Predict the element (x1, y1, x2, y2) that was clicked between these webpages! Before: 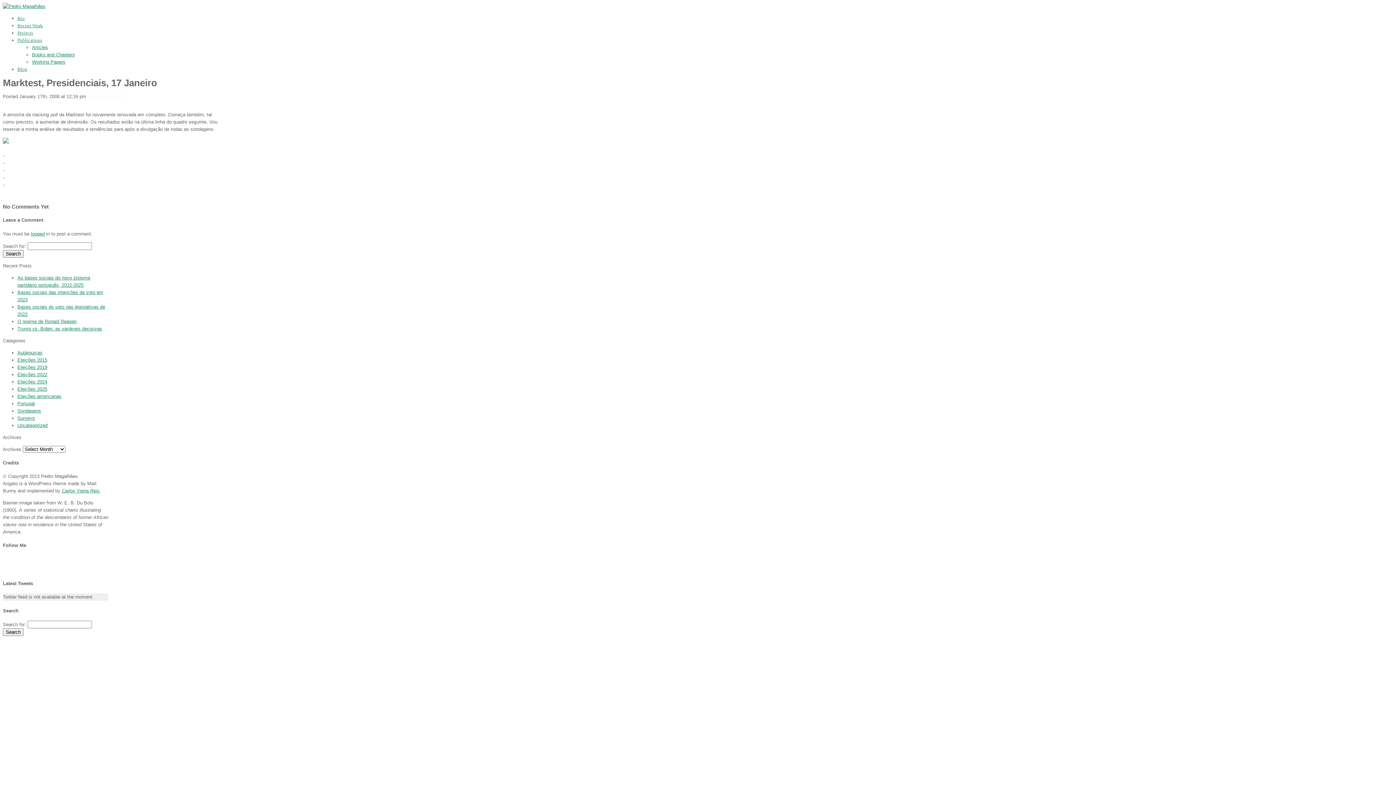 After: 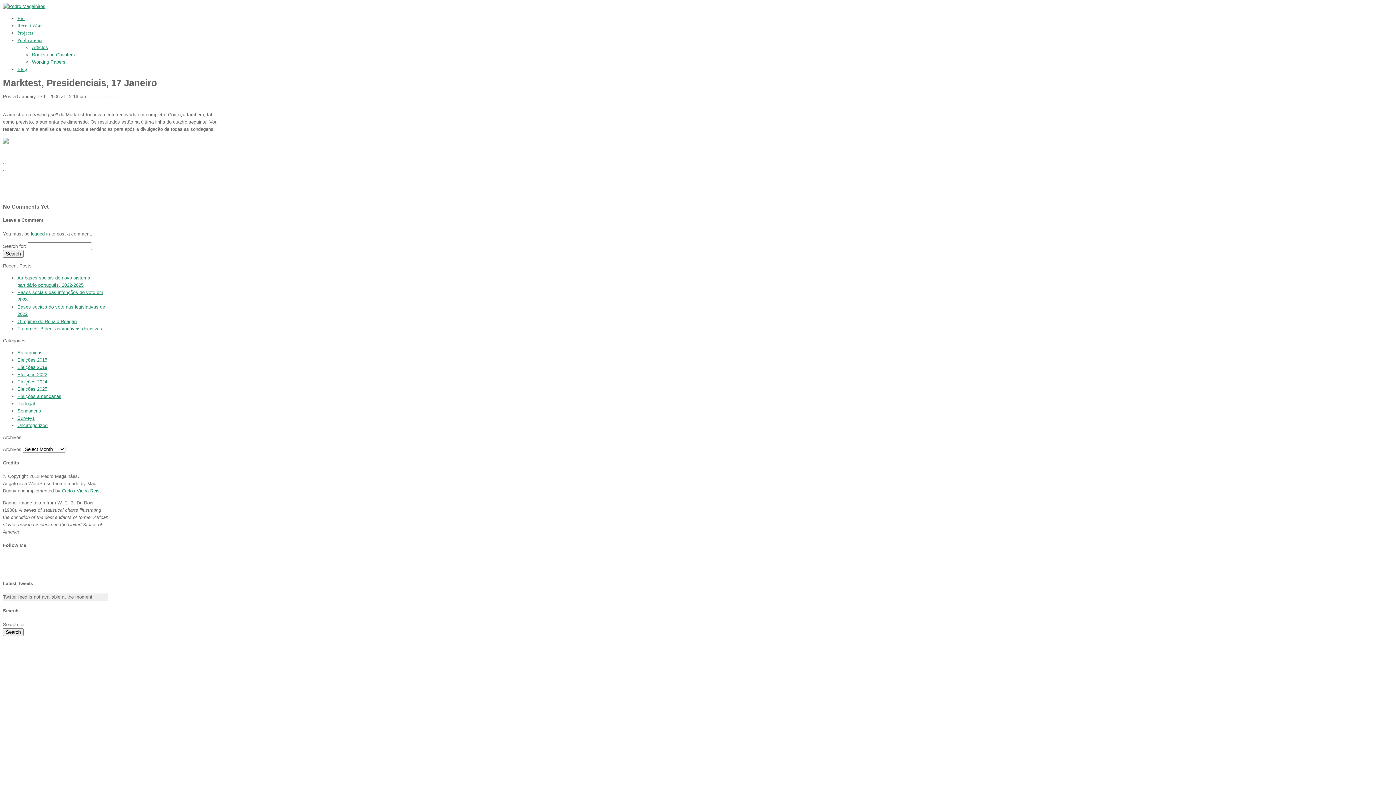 Action: bbox: (2, 165, 4, 171) label:  